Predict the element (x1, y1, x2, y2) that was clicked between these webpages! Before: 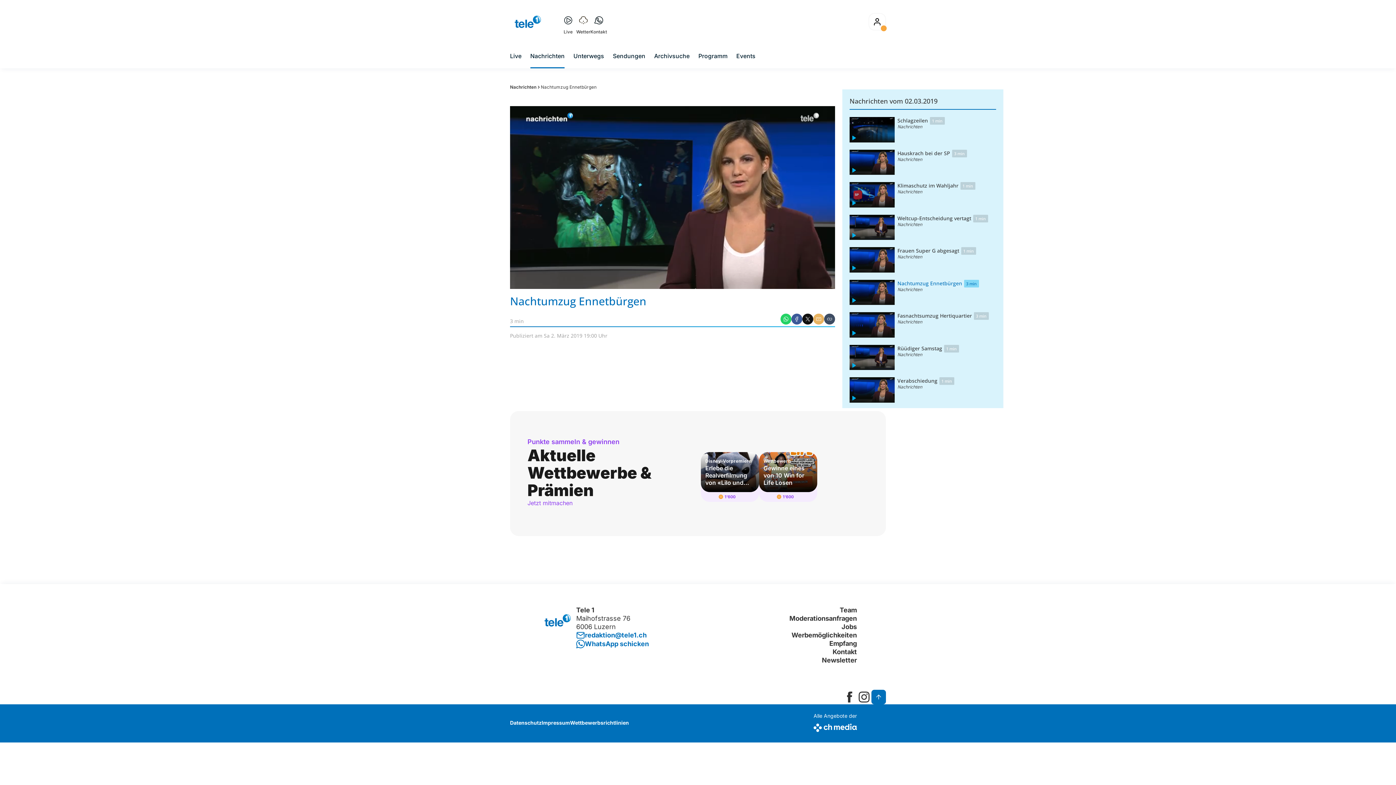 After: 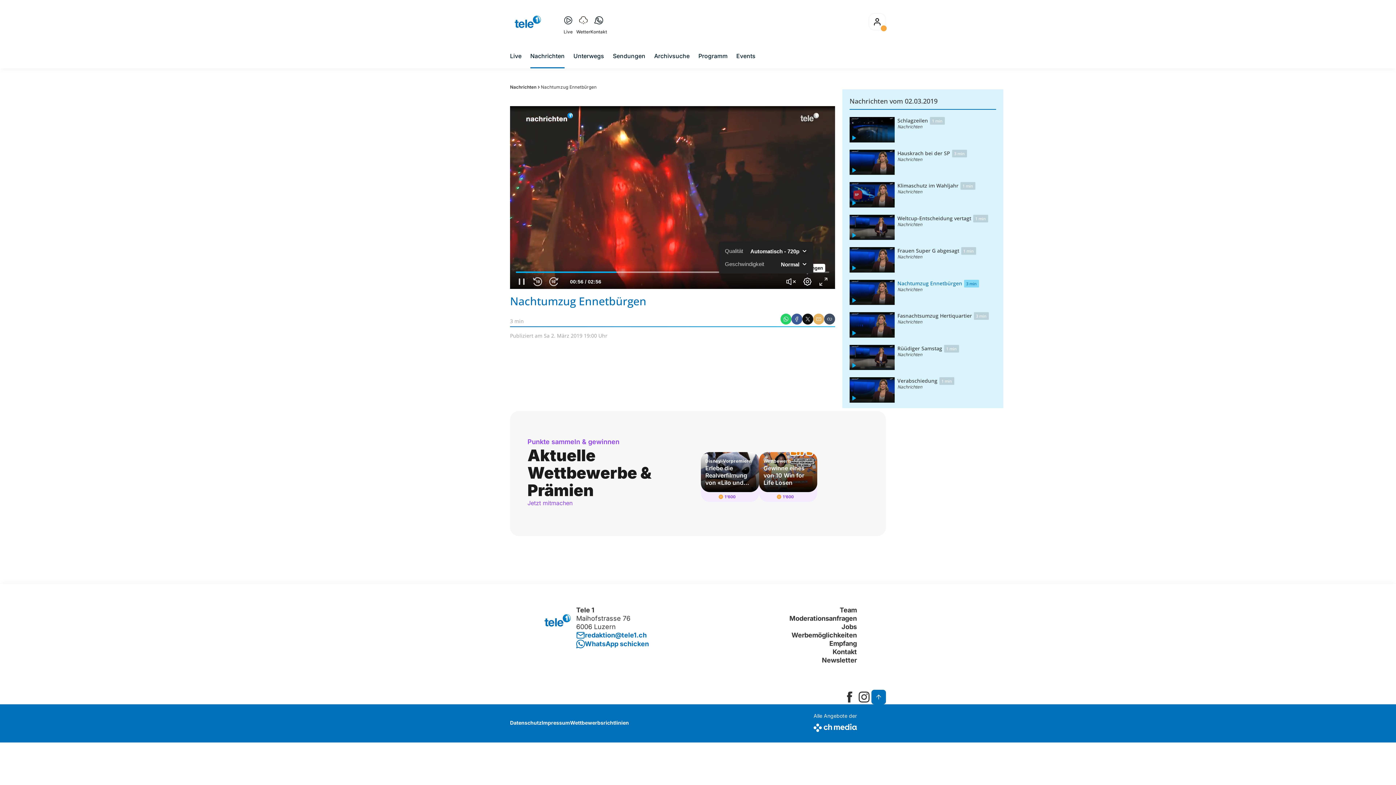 Action: bbox: (801, 275, 813, 287) label: Einstellungen 